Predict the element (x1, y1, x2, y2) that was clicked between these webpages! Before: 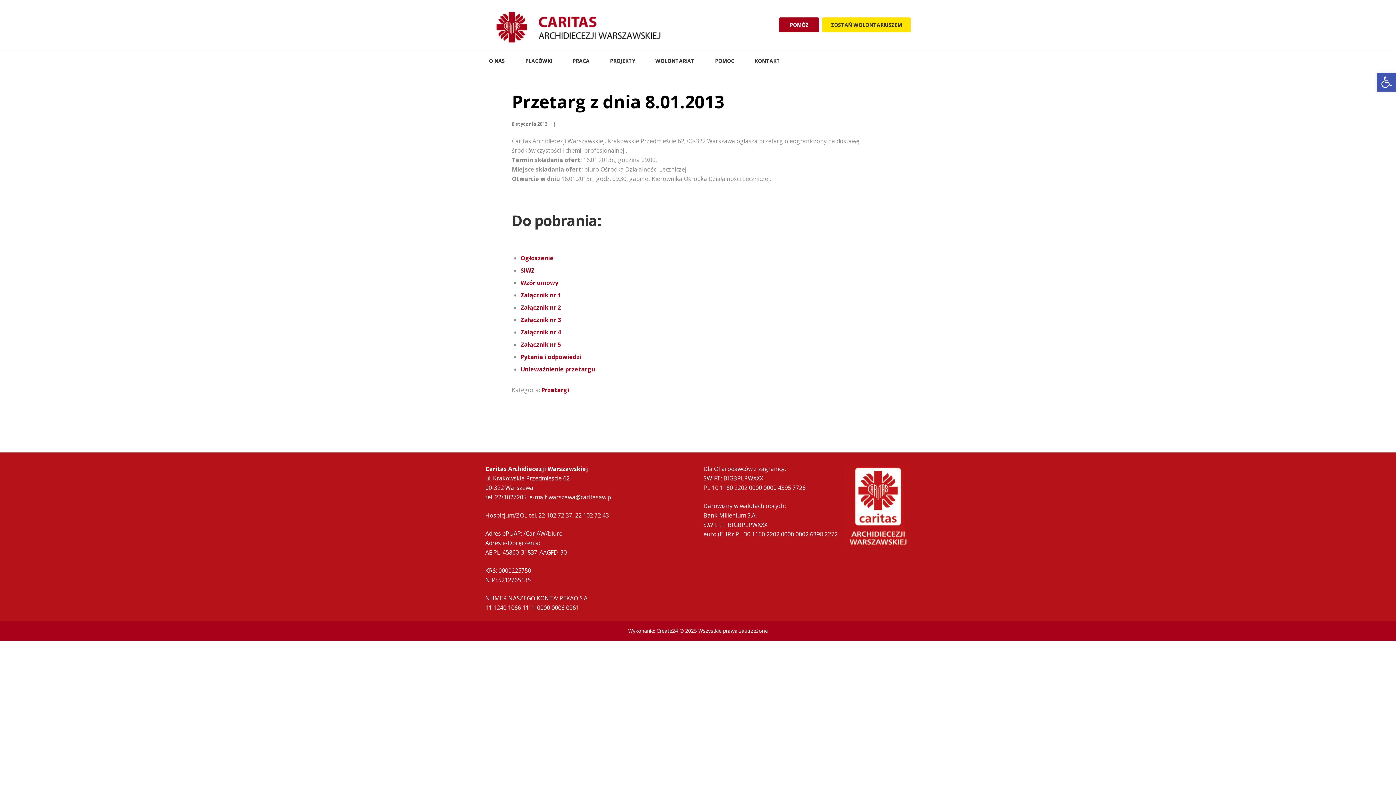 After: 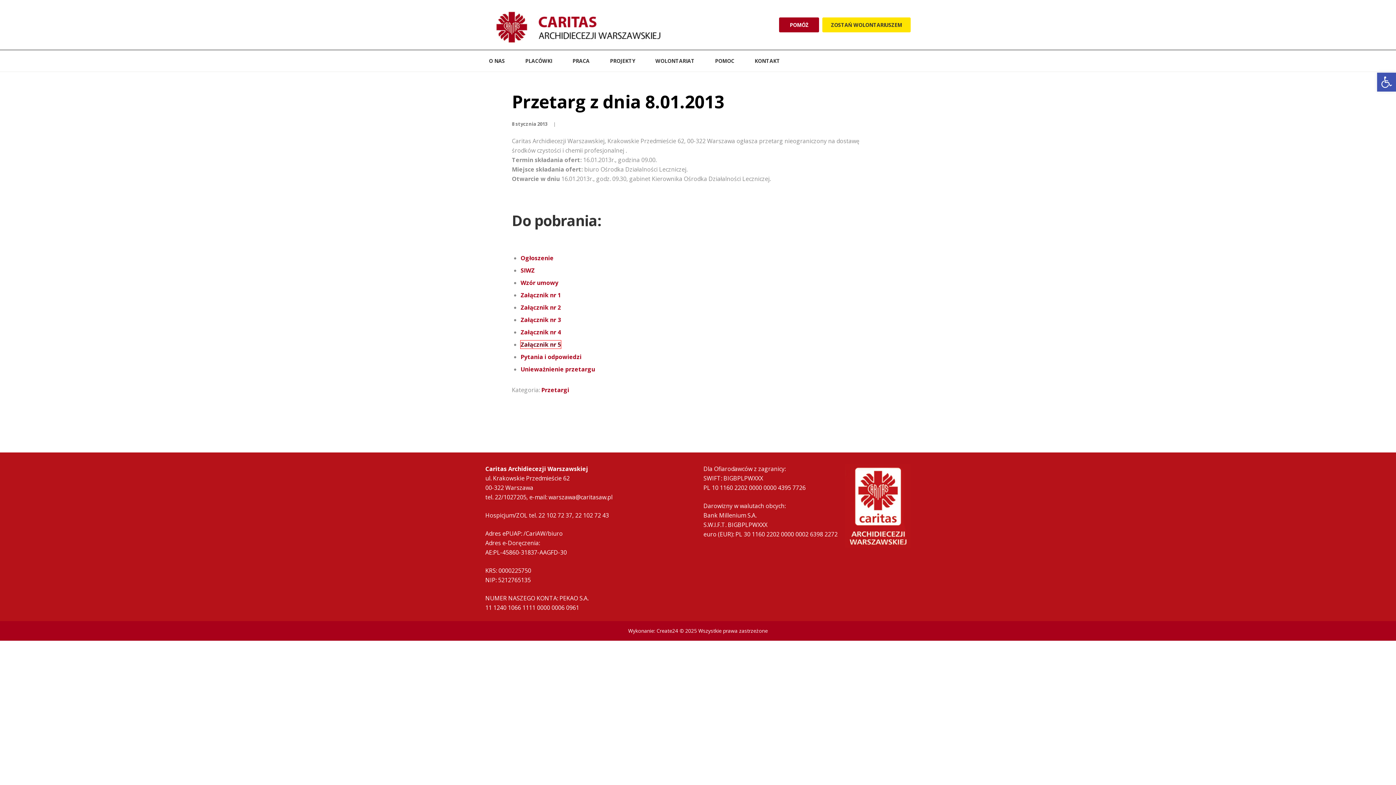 Action: bbox: (520, 340, 561, 348) label: Załącznik nr 5